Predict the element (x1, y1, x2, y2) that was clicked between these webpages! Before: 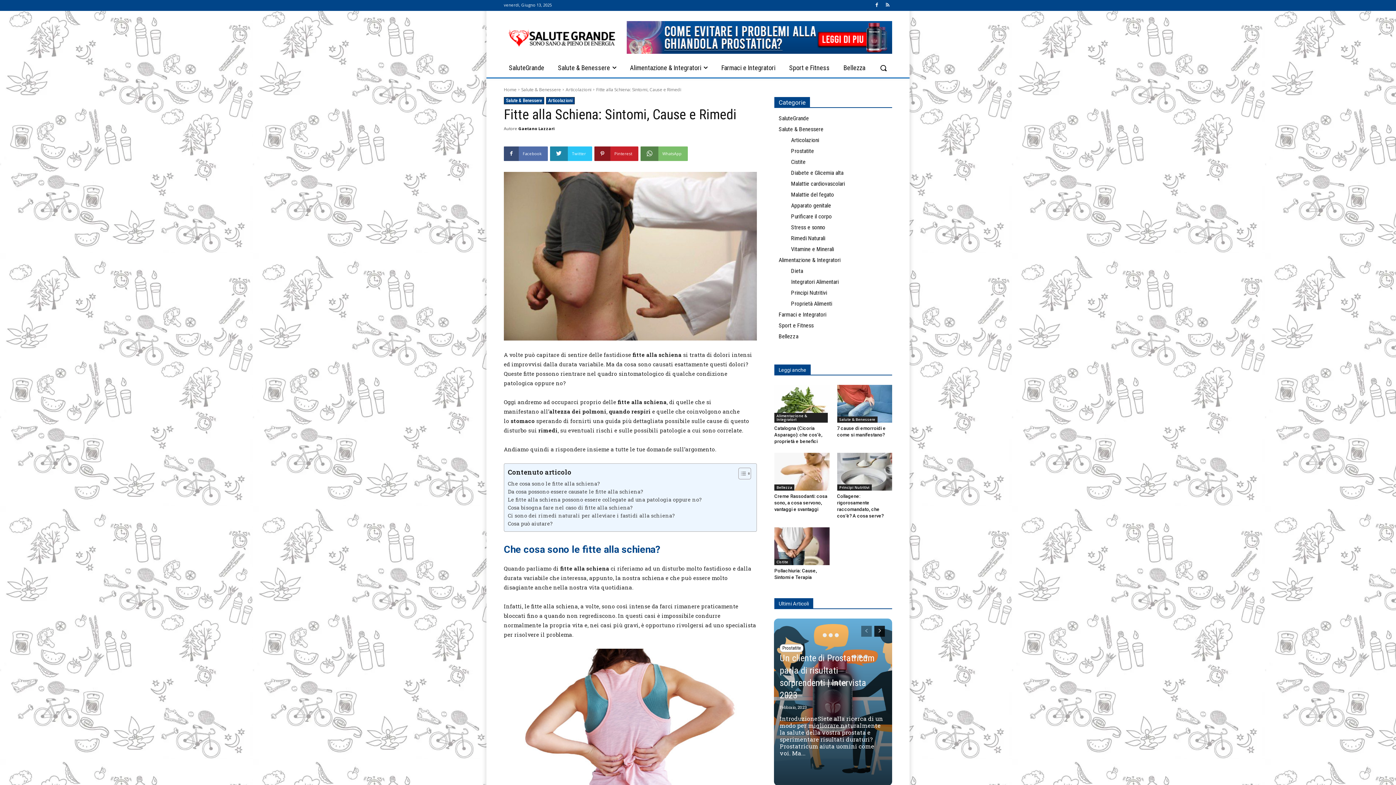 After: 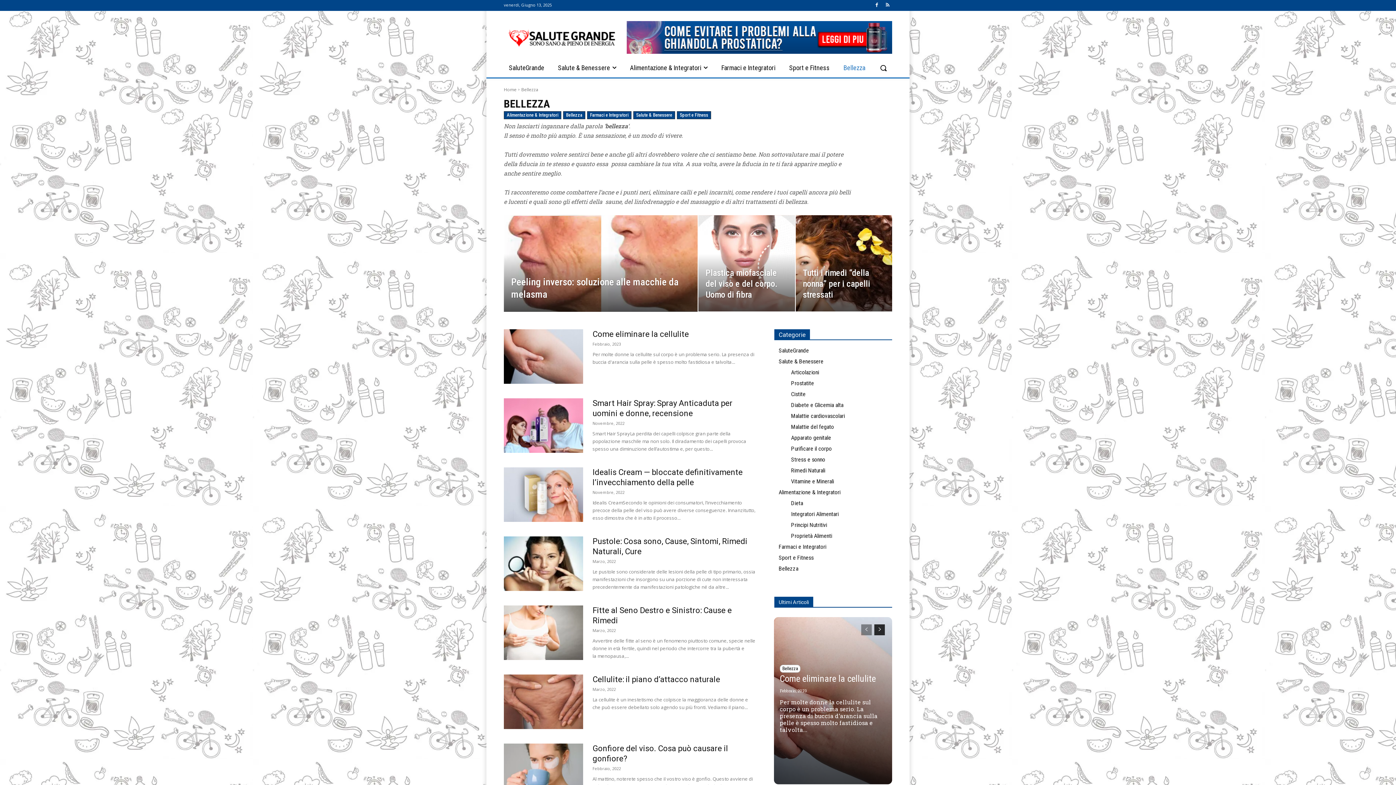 Action: label: Bellezza bbox: (774, 484, 794, 490)